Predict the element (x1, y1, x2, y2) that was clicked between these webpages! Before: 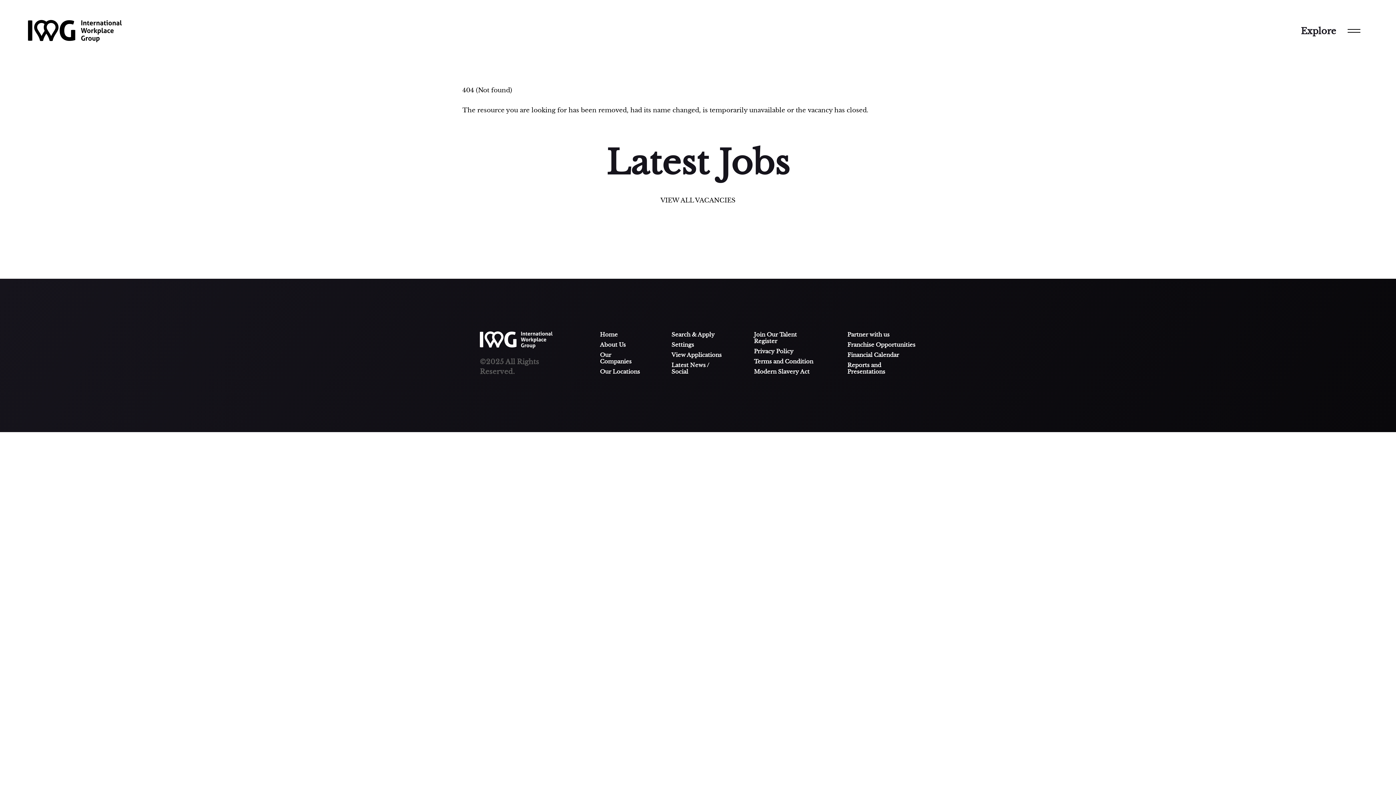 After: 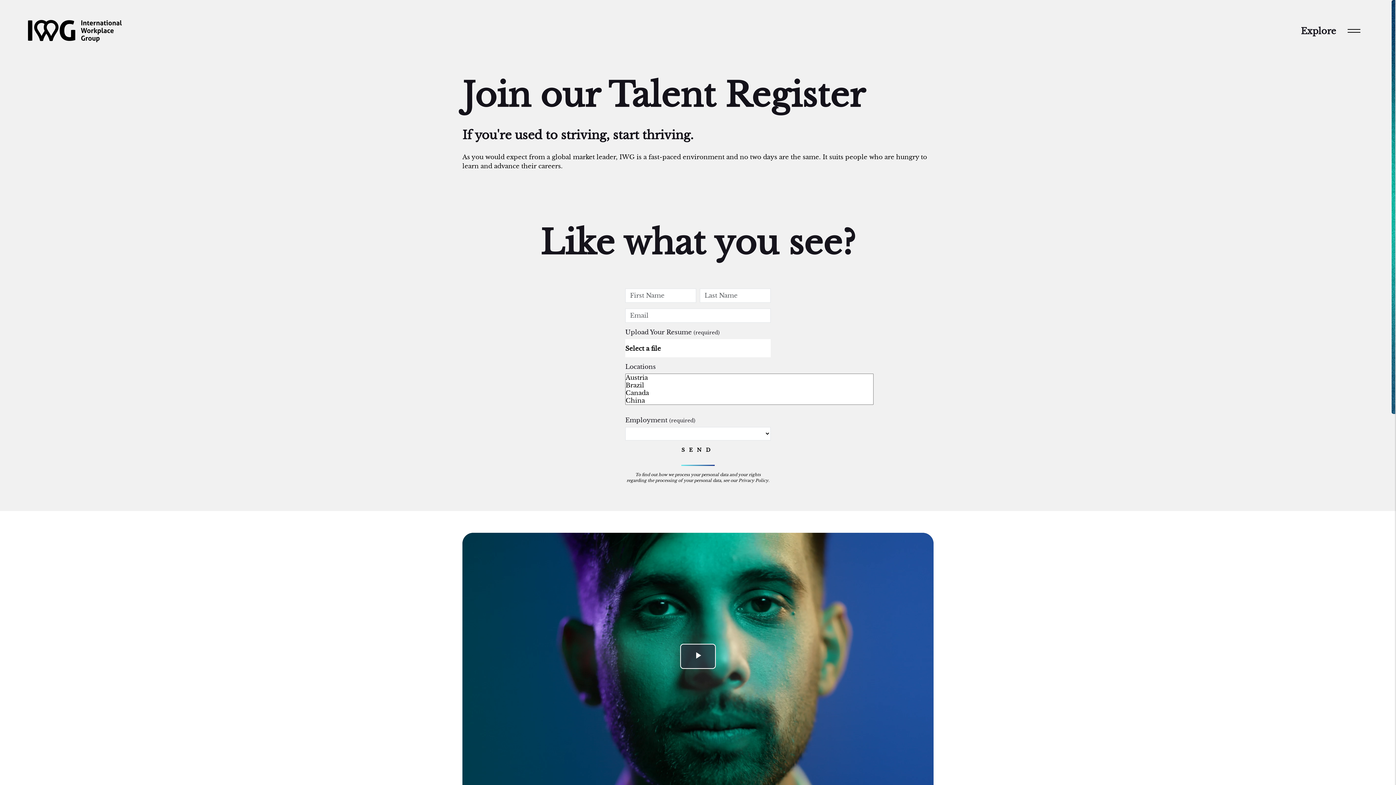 Action: label: Join Our Talent Register bbox: (754, 331, 817, 344)